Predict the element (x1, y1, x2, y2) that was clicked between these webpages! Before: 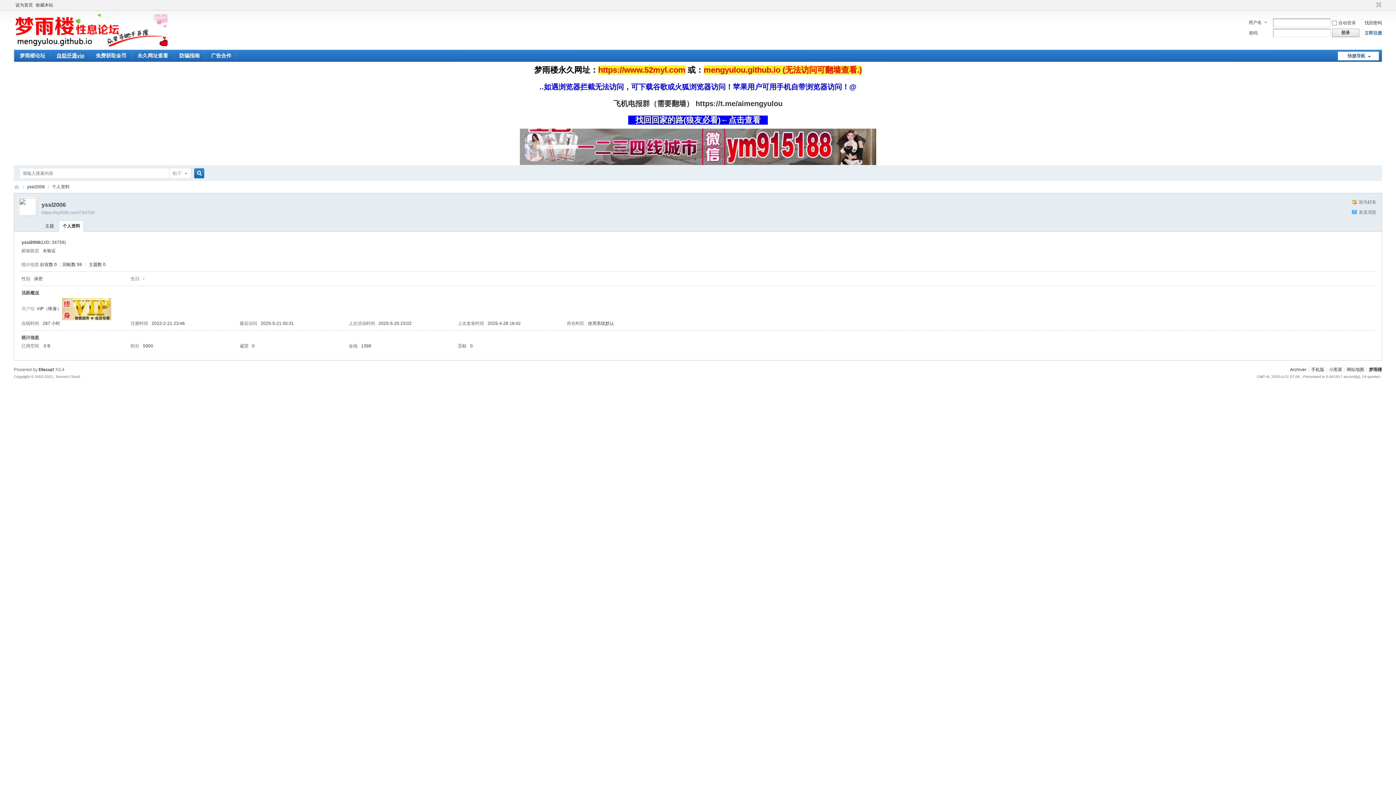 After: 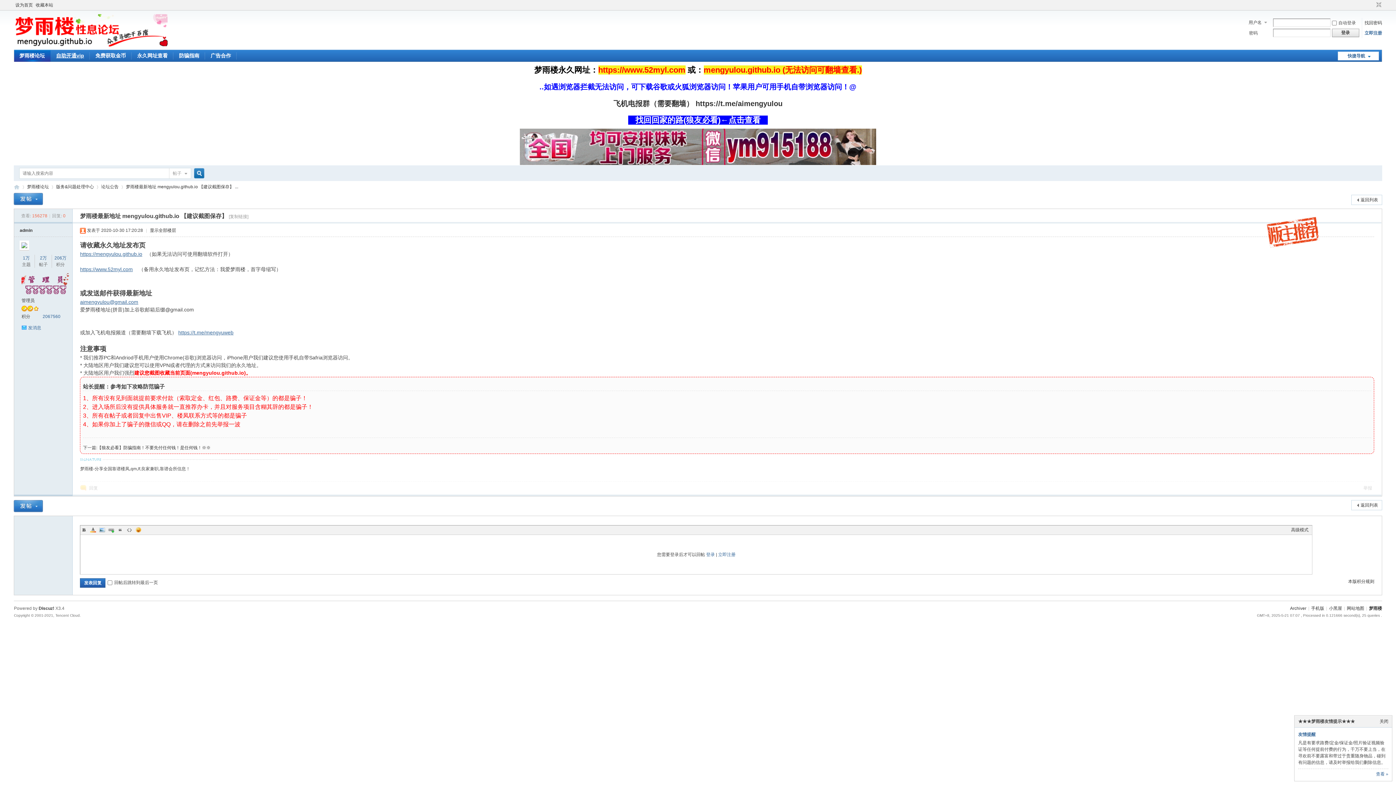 Action: label: mengyulou.github.io (无法访问可翻墙查看.) bbox: (703, 65, 862, 74)